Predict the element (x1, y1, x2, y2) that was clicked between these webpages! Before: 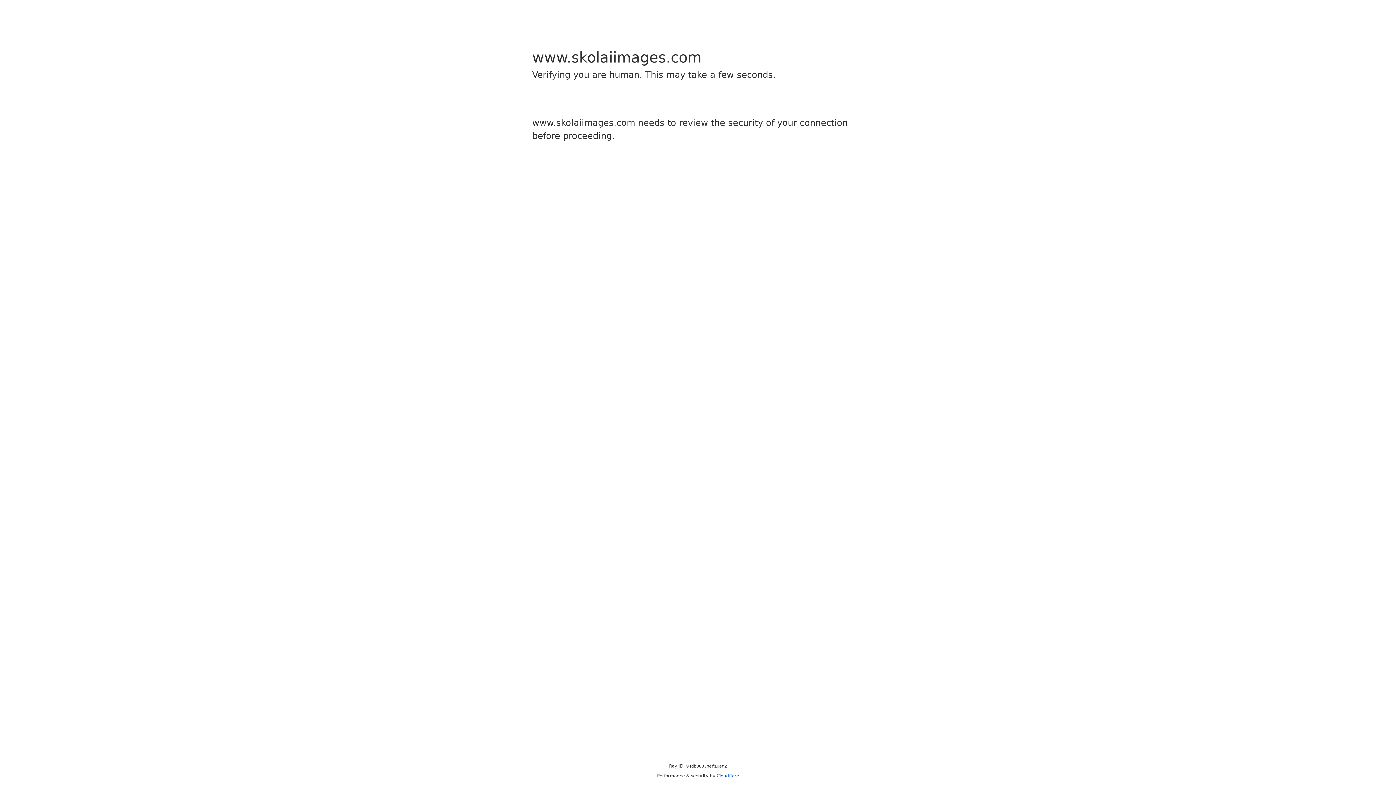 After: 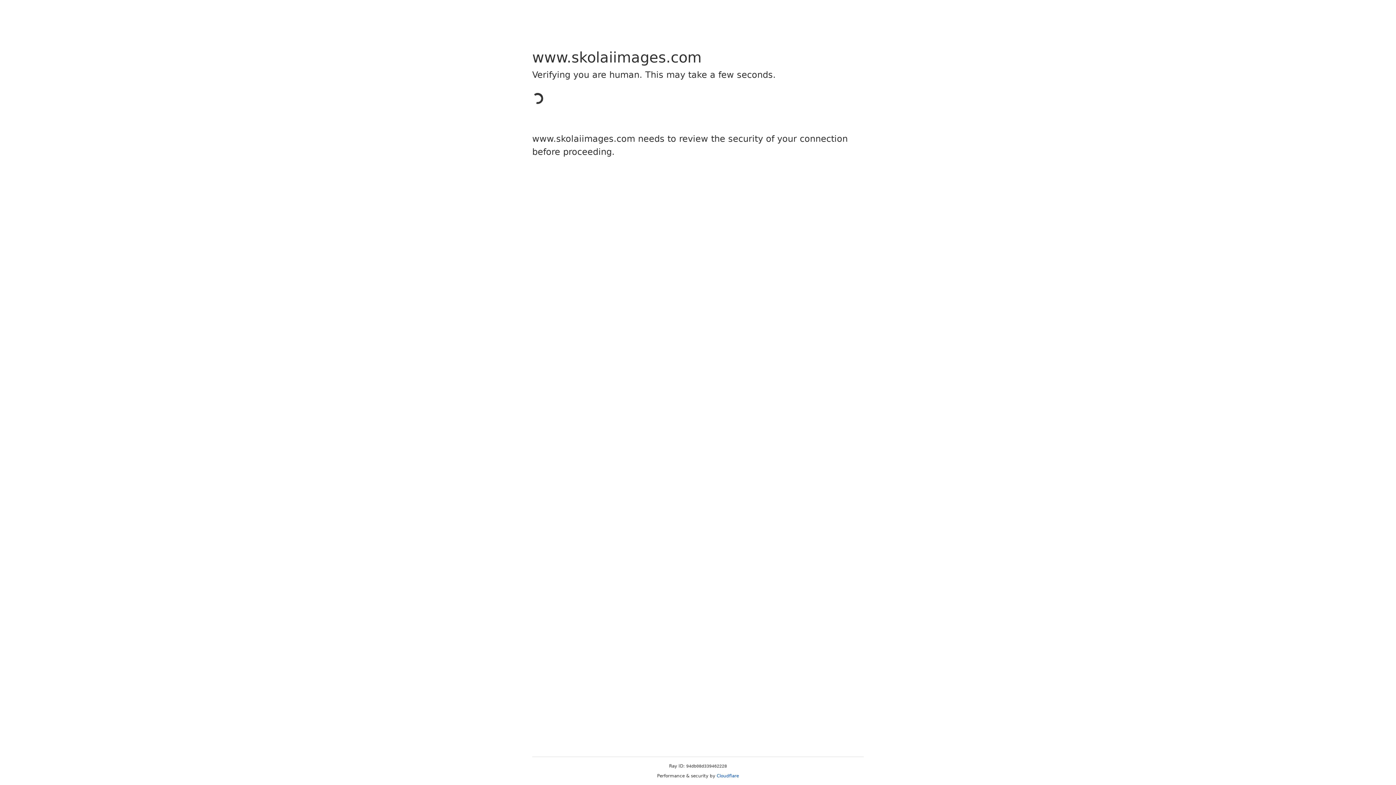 Action: label: Cloudflare bbox: (716, 773, 739, 778)